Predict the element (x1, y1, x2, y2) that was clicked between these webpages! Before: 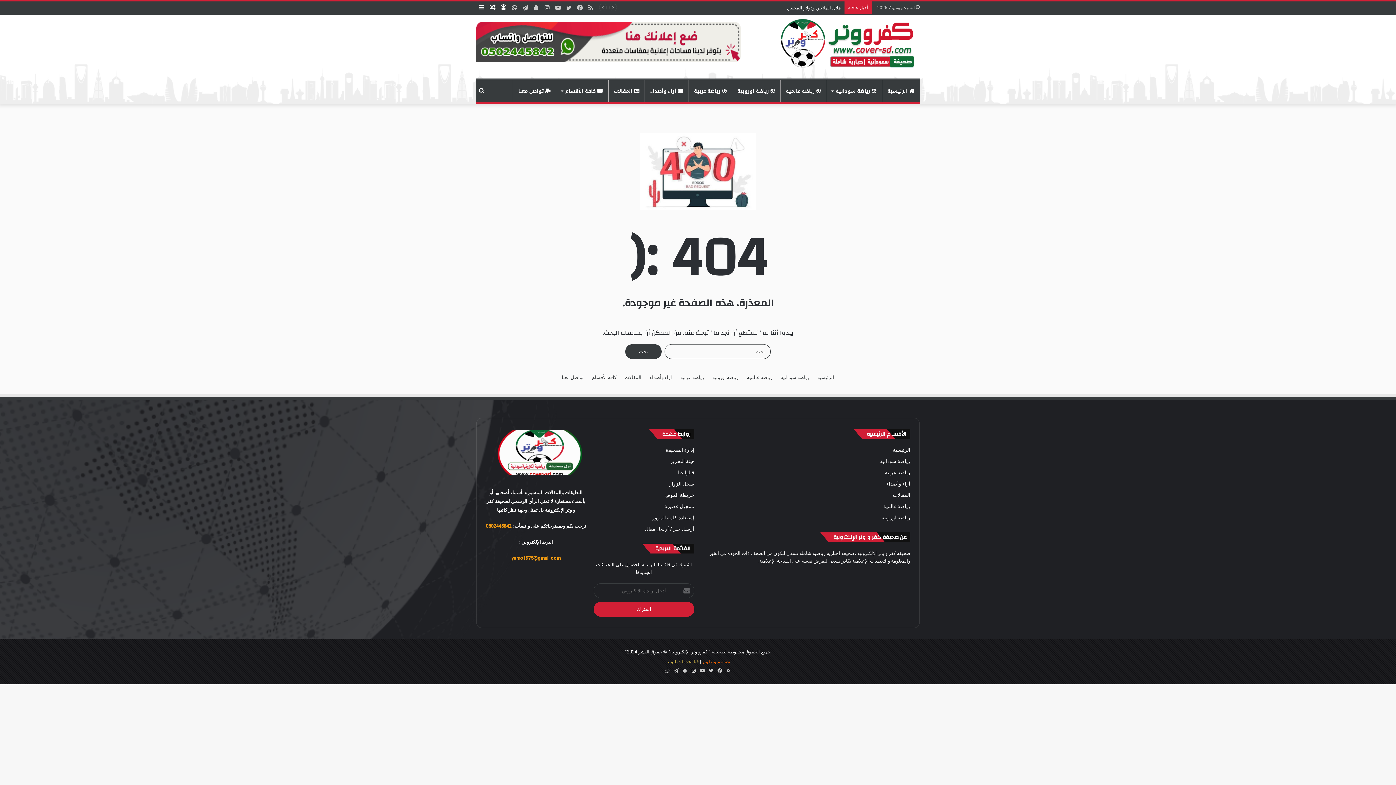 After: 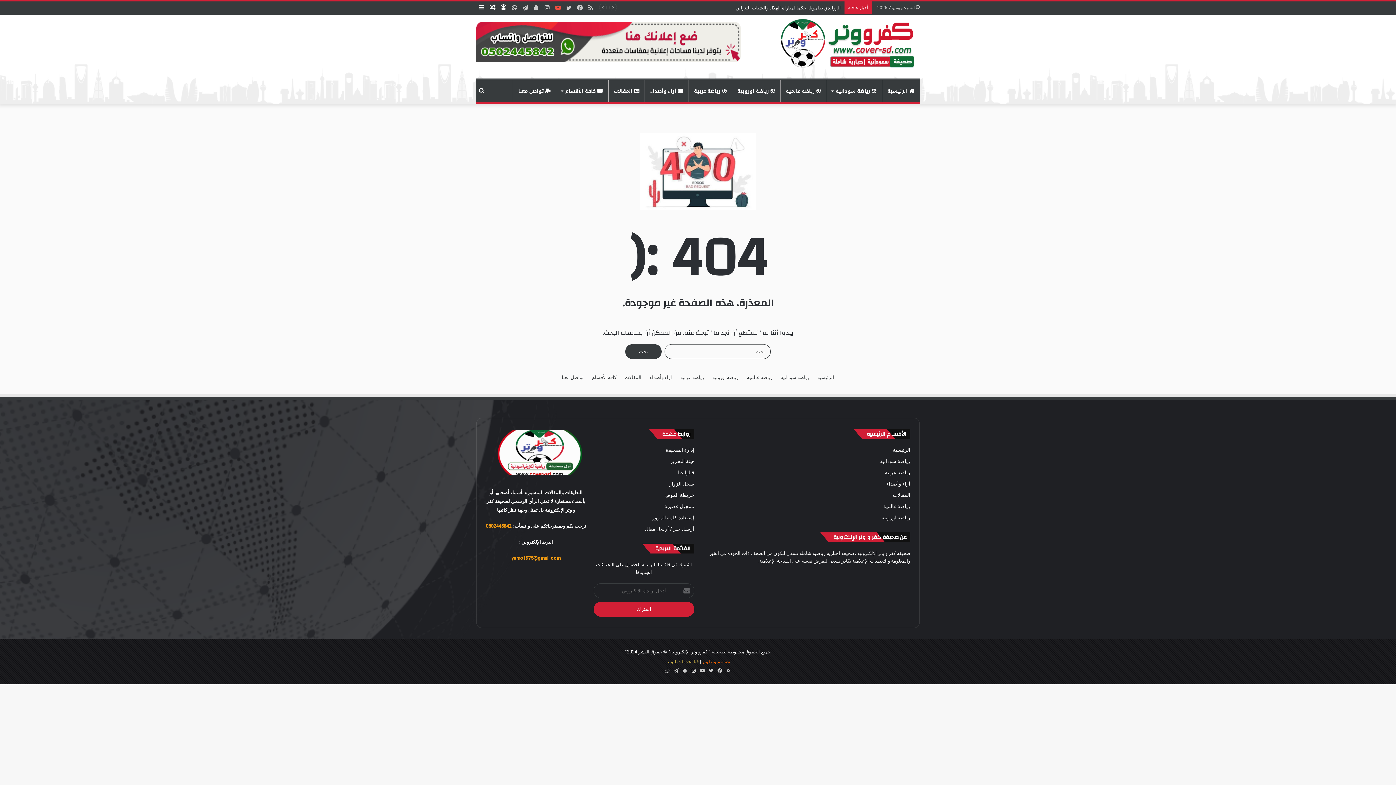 Action: label: يوتيوب bbox: (552, 1, 563, 14)